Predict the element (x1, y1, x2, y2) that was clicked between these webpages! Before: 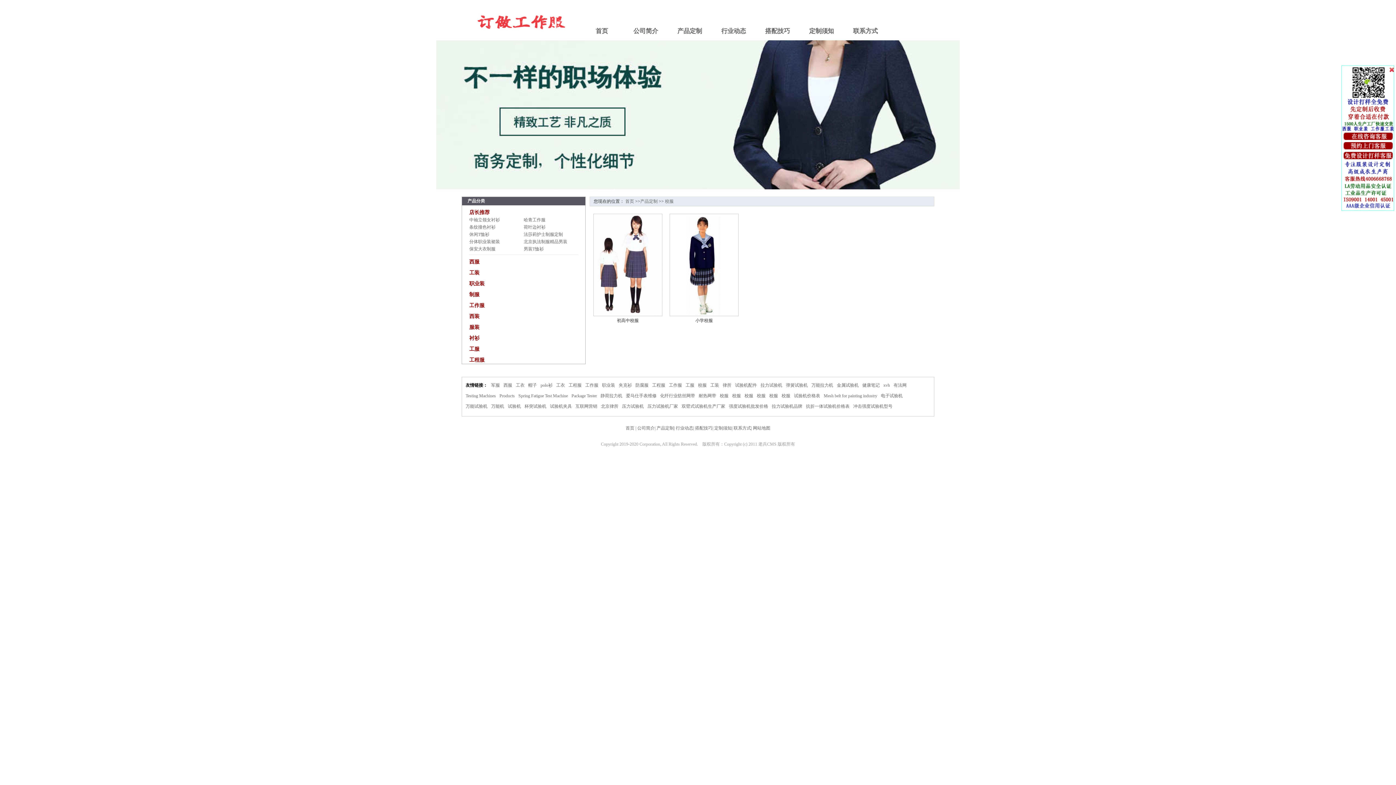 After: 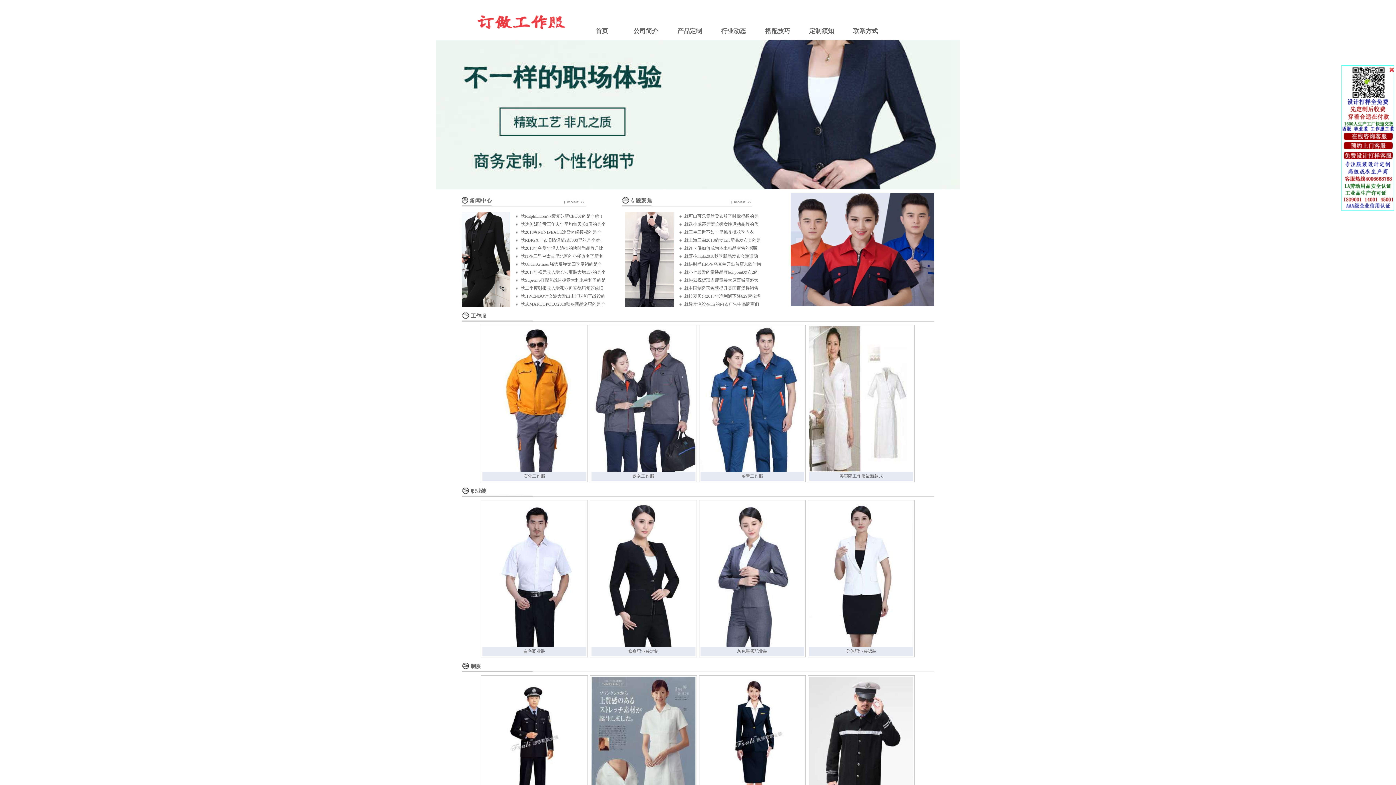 Action: bbox: (753, 423, 770, 432) label: 网站地图